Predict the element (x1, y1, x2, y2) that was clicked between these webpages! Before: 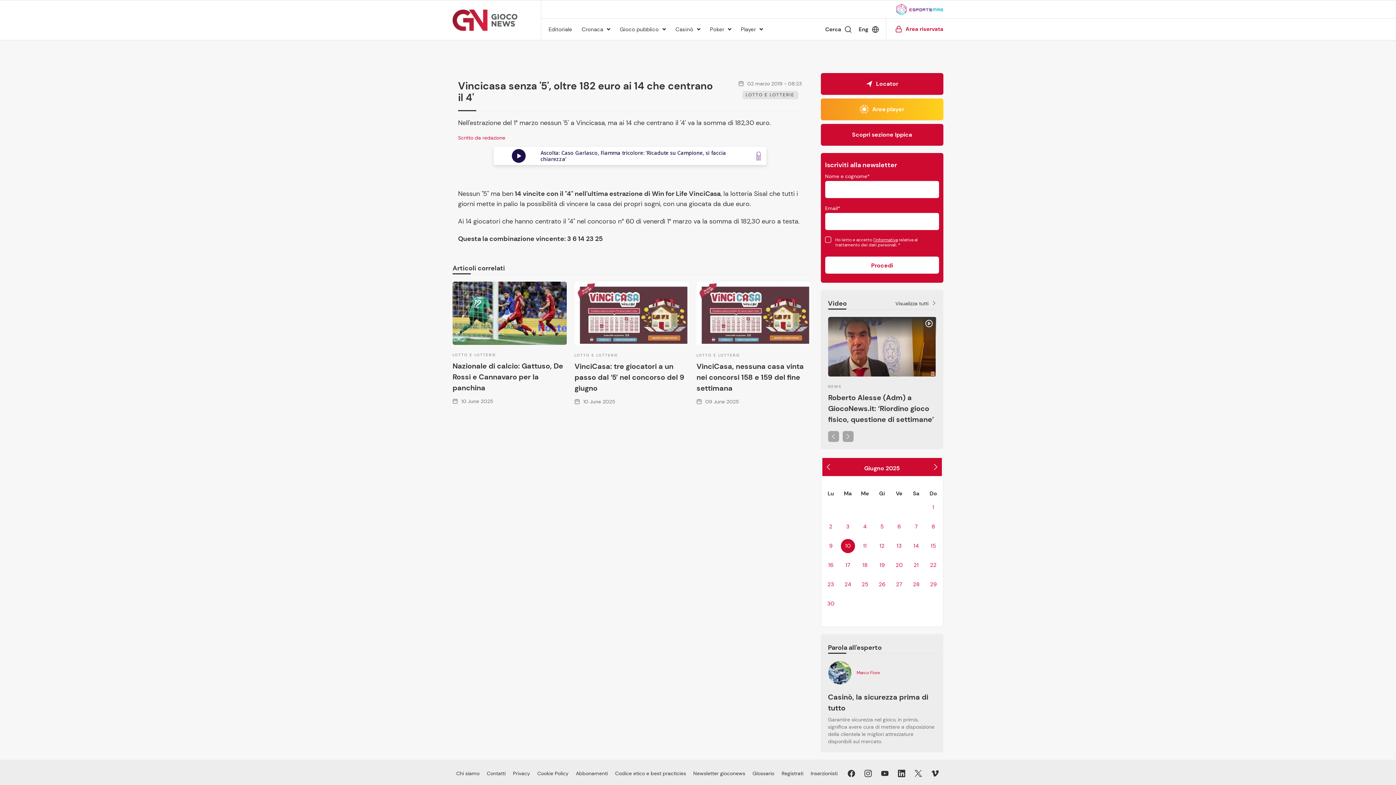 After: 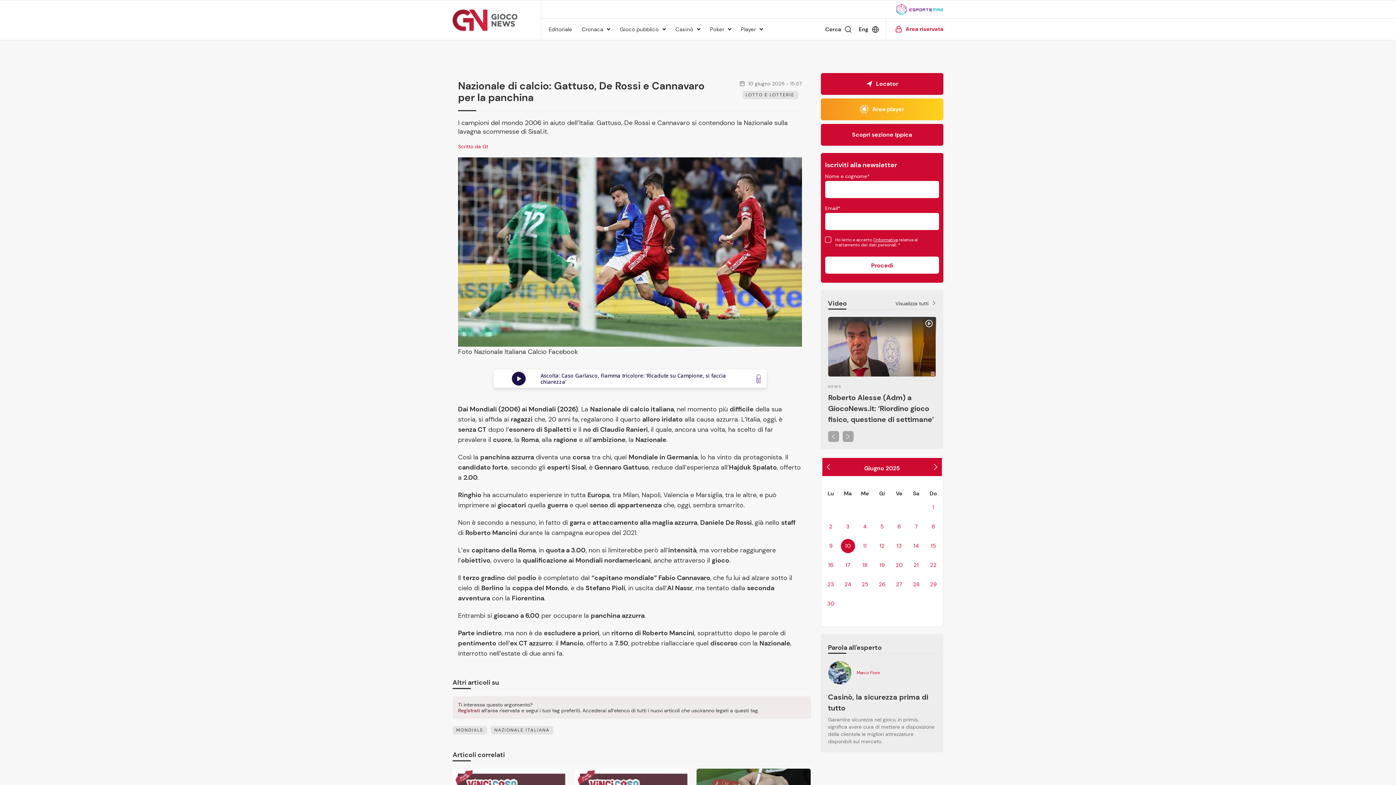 Action: bbox: (452, 360, 567, 393) label: Nazionale di calcio: Gattuso, De Rossi e Cannavaro per la panchina